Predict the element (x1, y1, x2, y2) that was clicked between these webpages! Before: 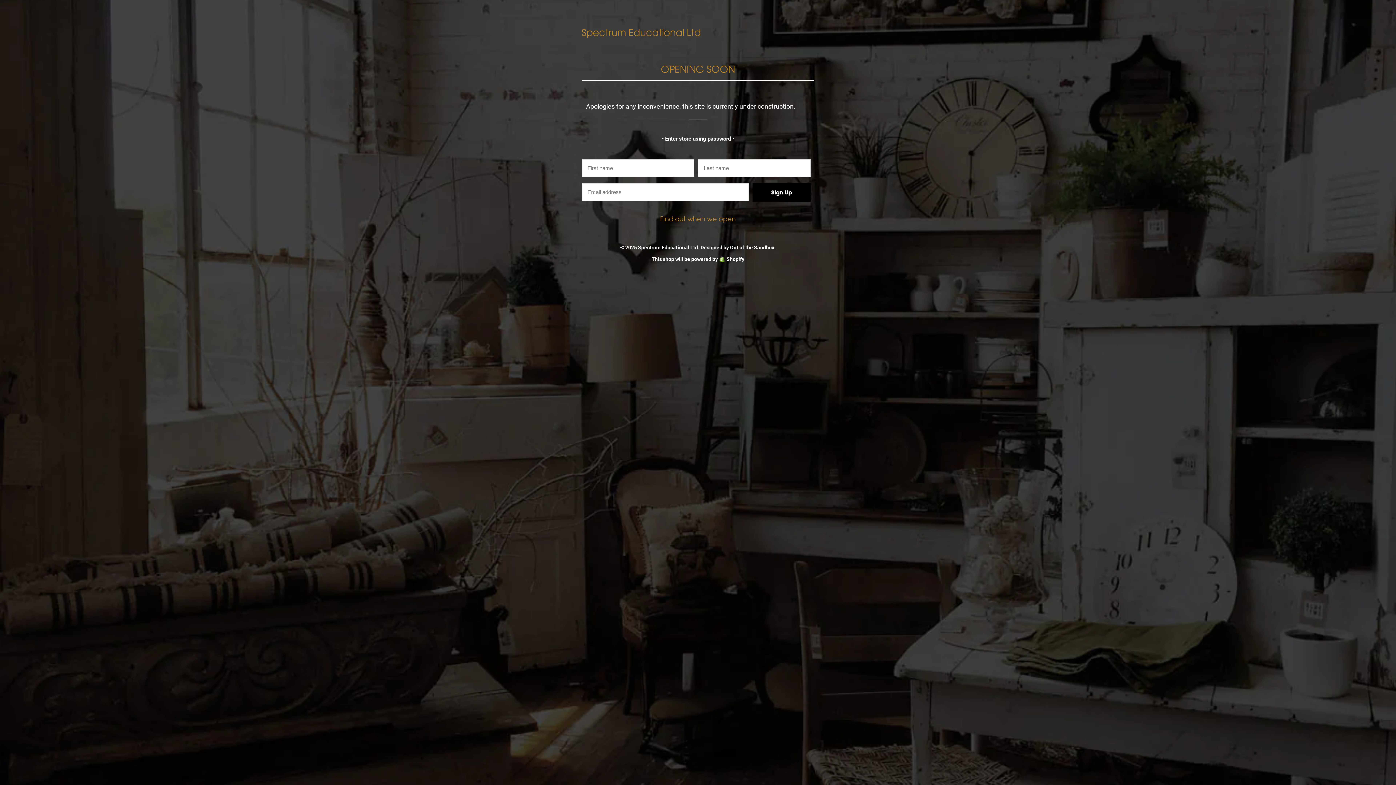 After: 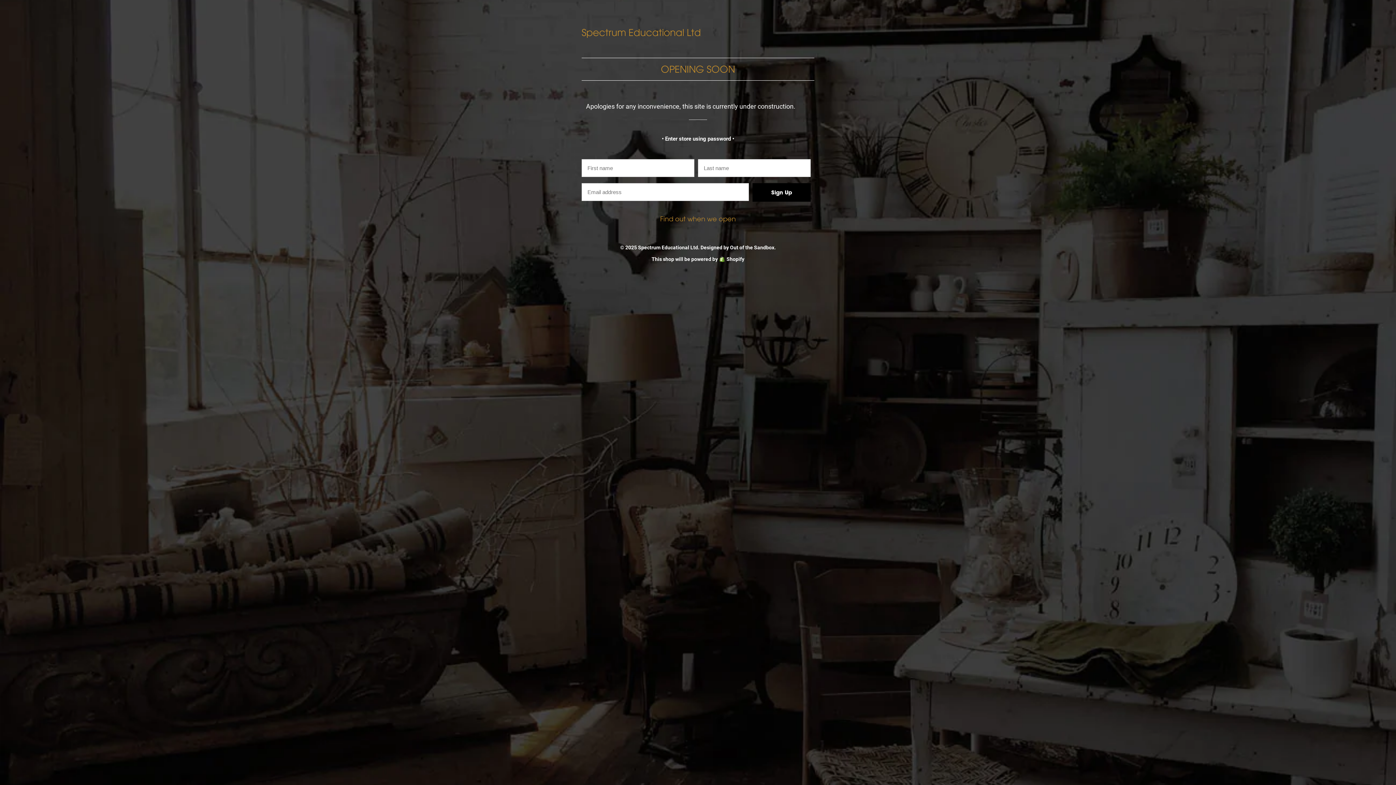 Action: bbox: (700, 244, 774, 250) label: Designed by Out of the Sandbox